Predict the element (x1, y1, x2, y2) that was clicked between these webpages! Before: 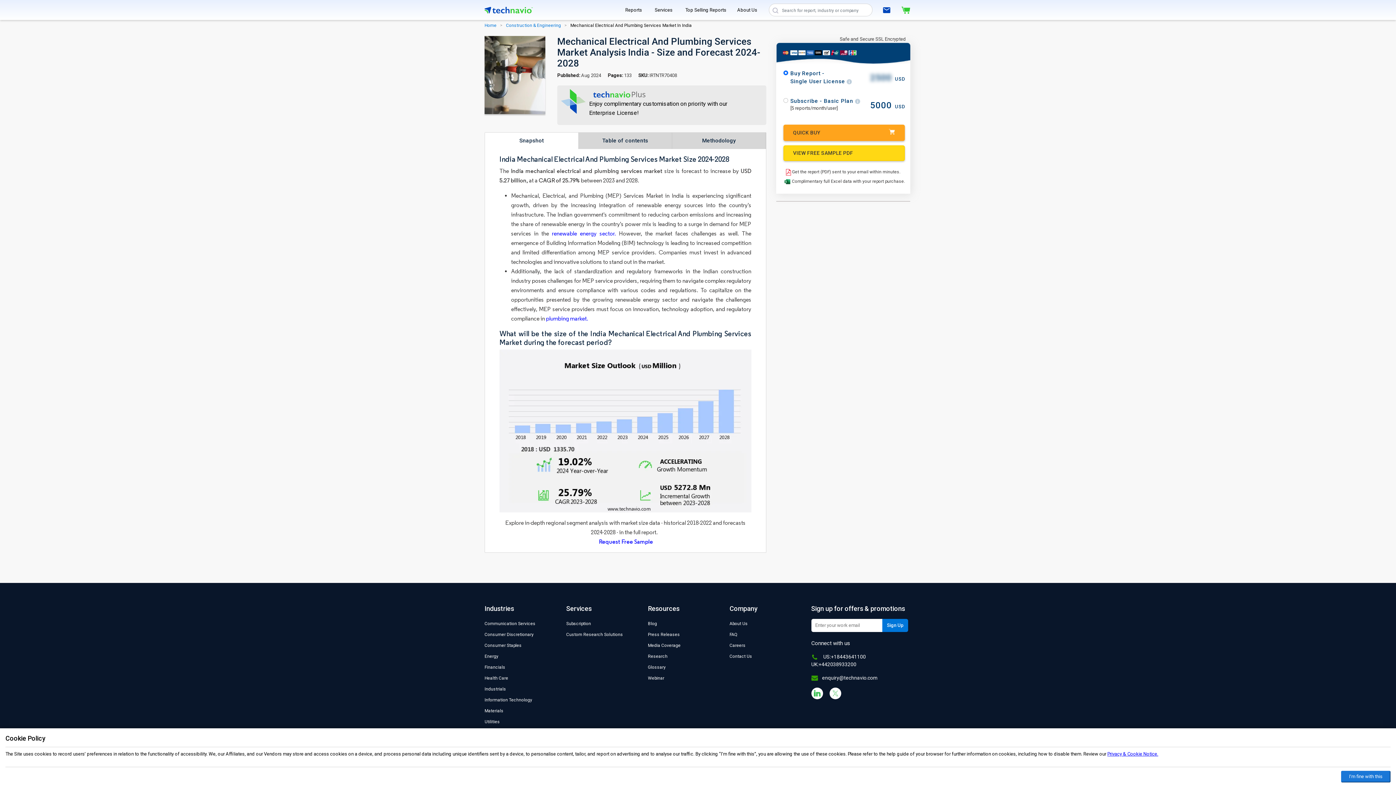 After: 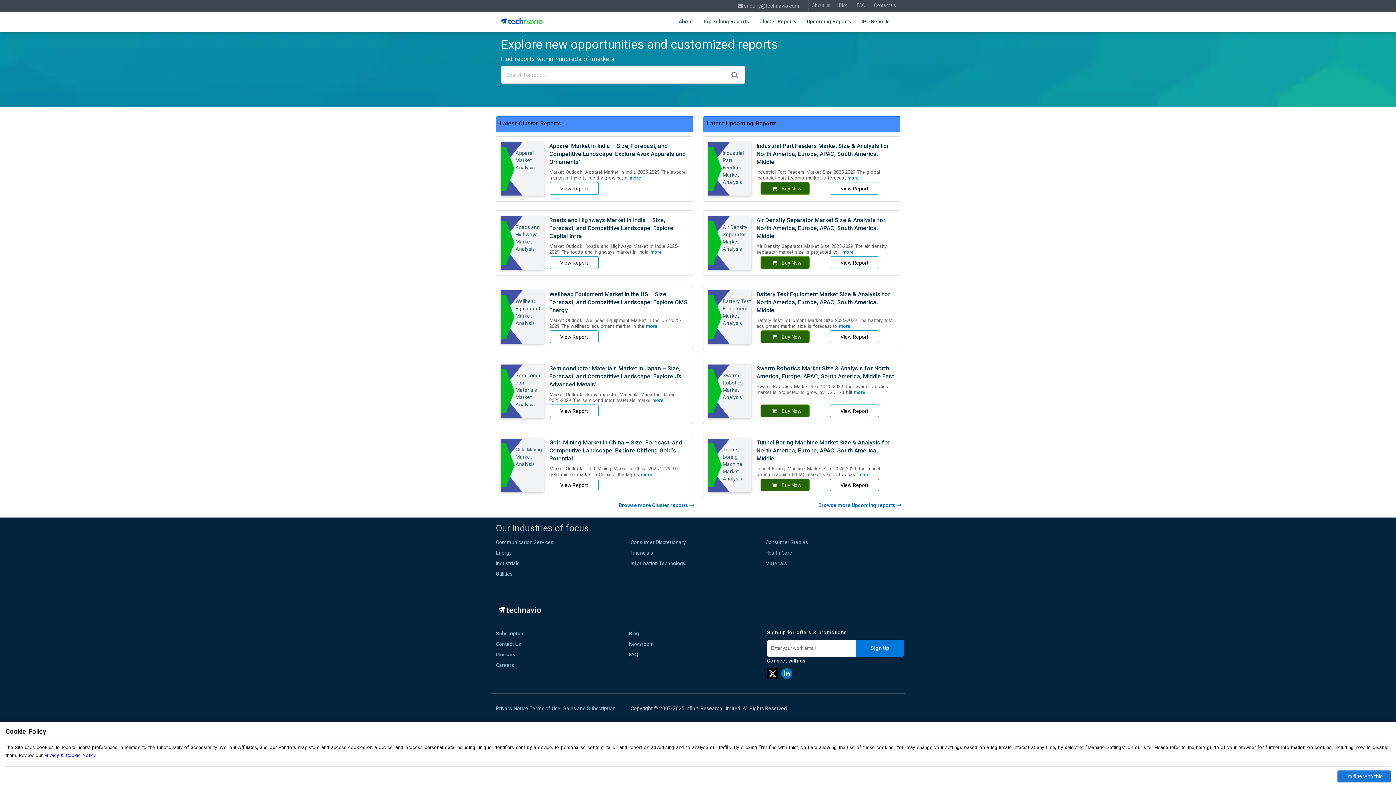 Action: bbox: (648, 654, 667, 659) label: Research